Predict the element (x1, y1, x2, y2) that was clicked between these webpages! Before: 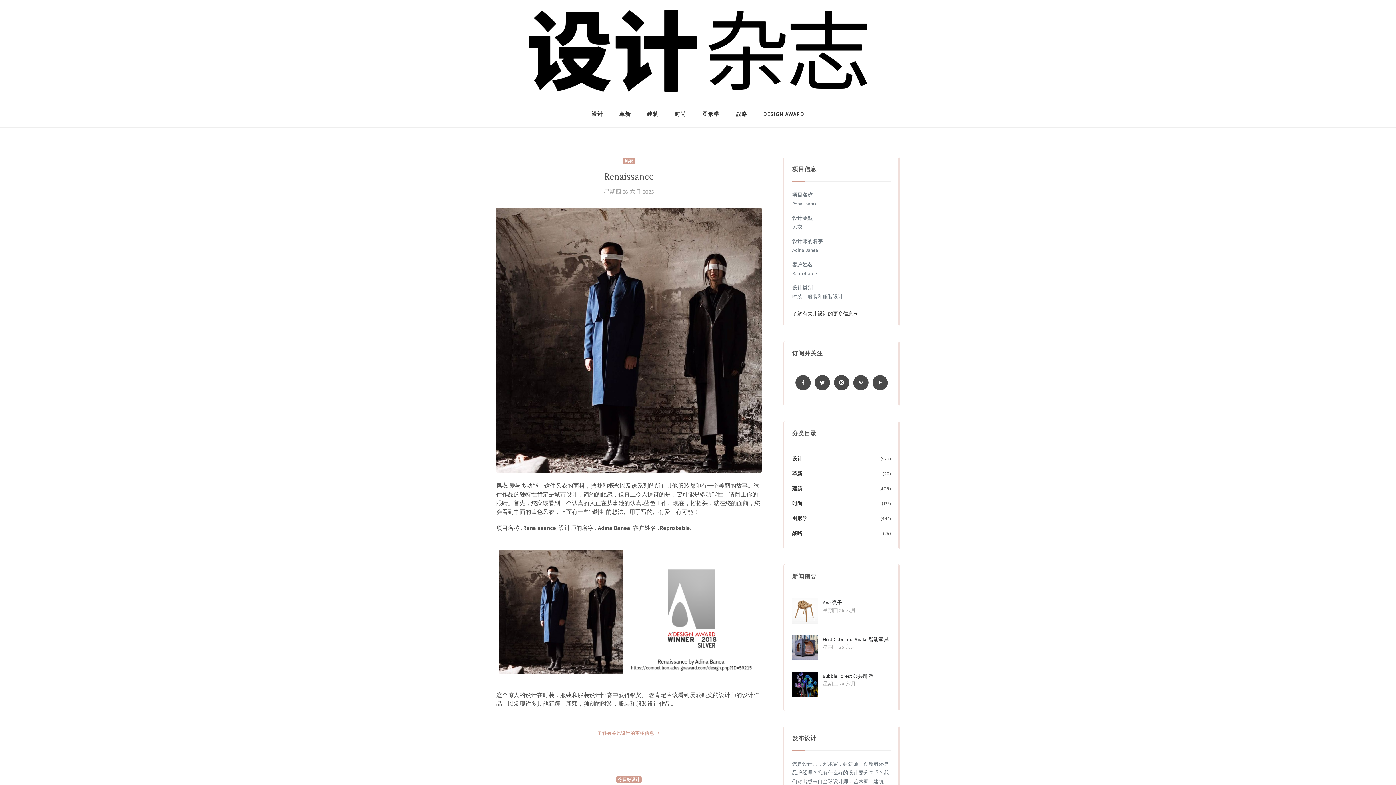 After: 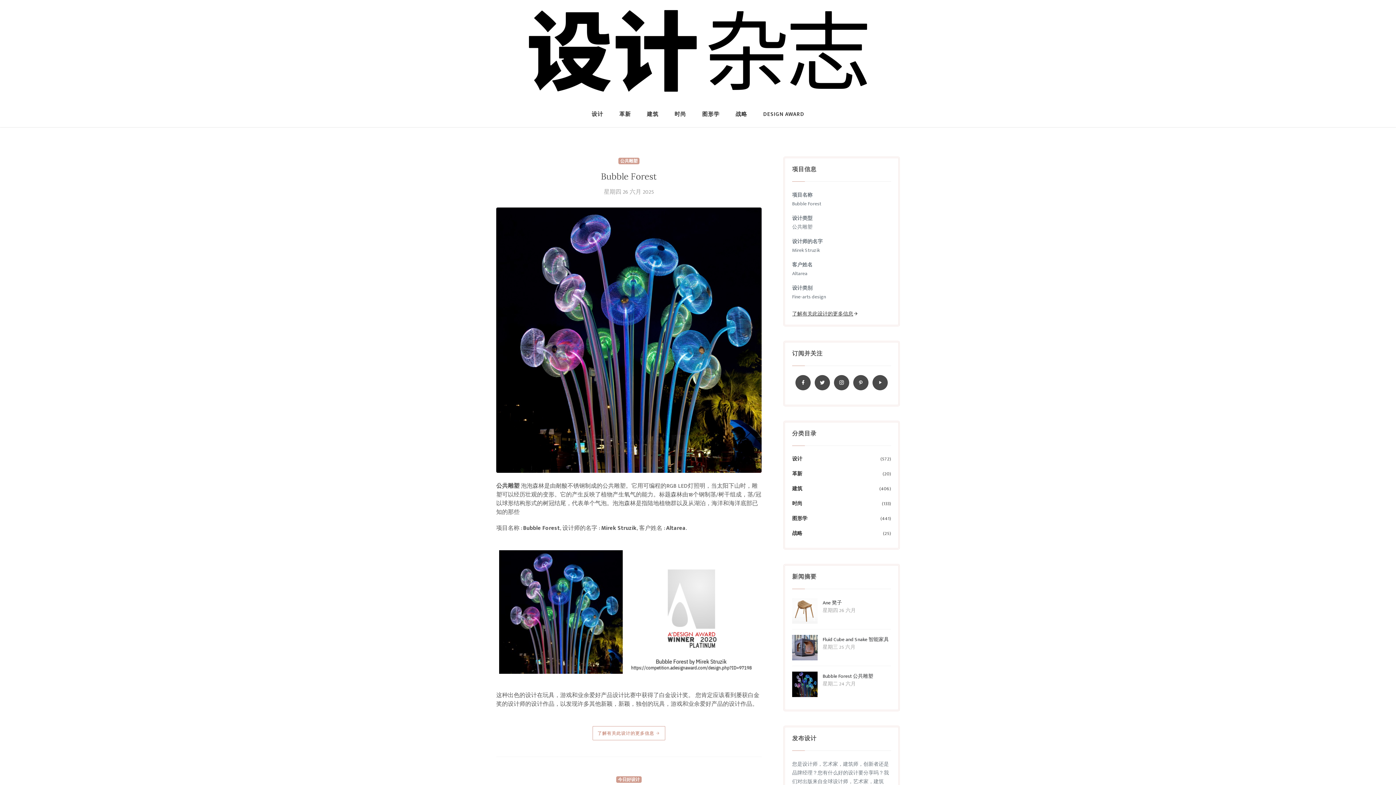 Action: bbox: (792, 680, 817, 688)